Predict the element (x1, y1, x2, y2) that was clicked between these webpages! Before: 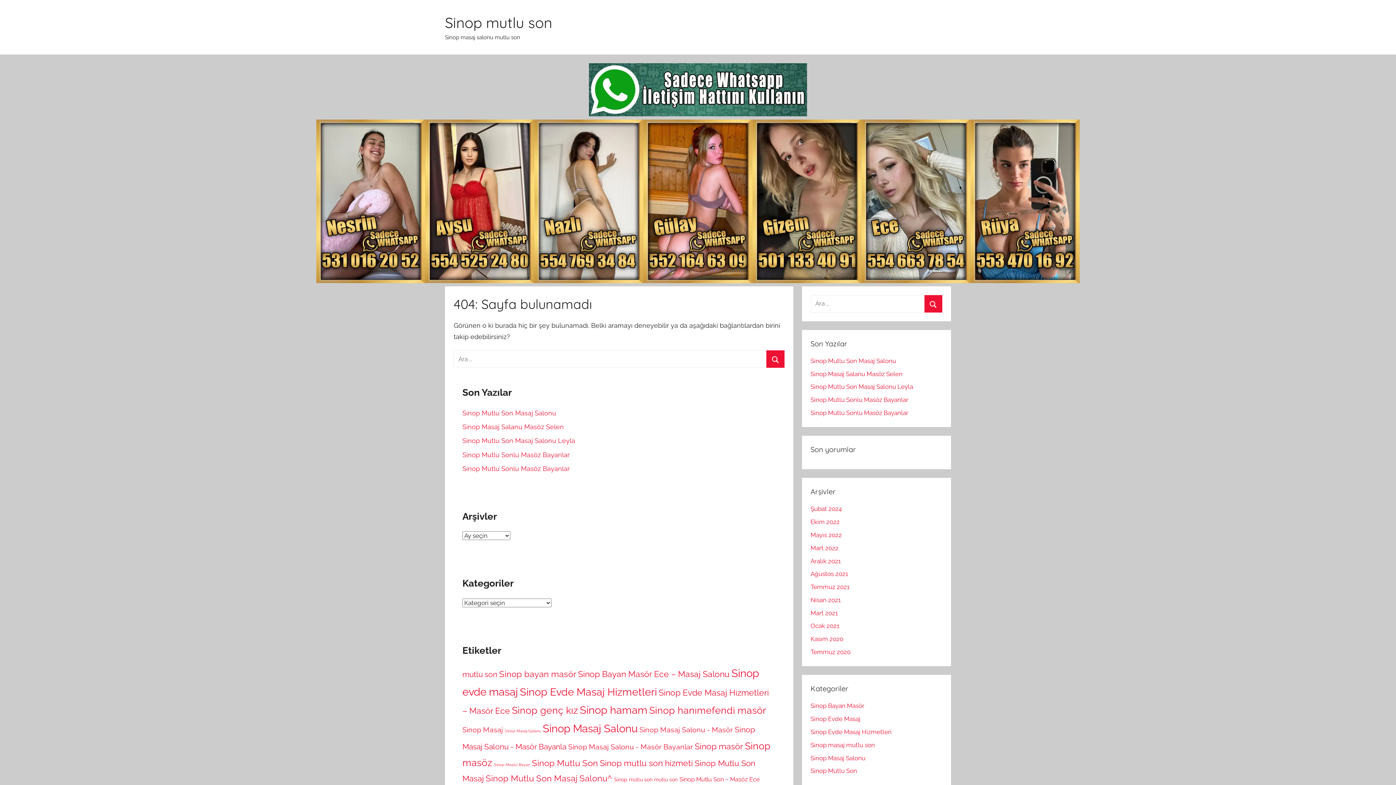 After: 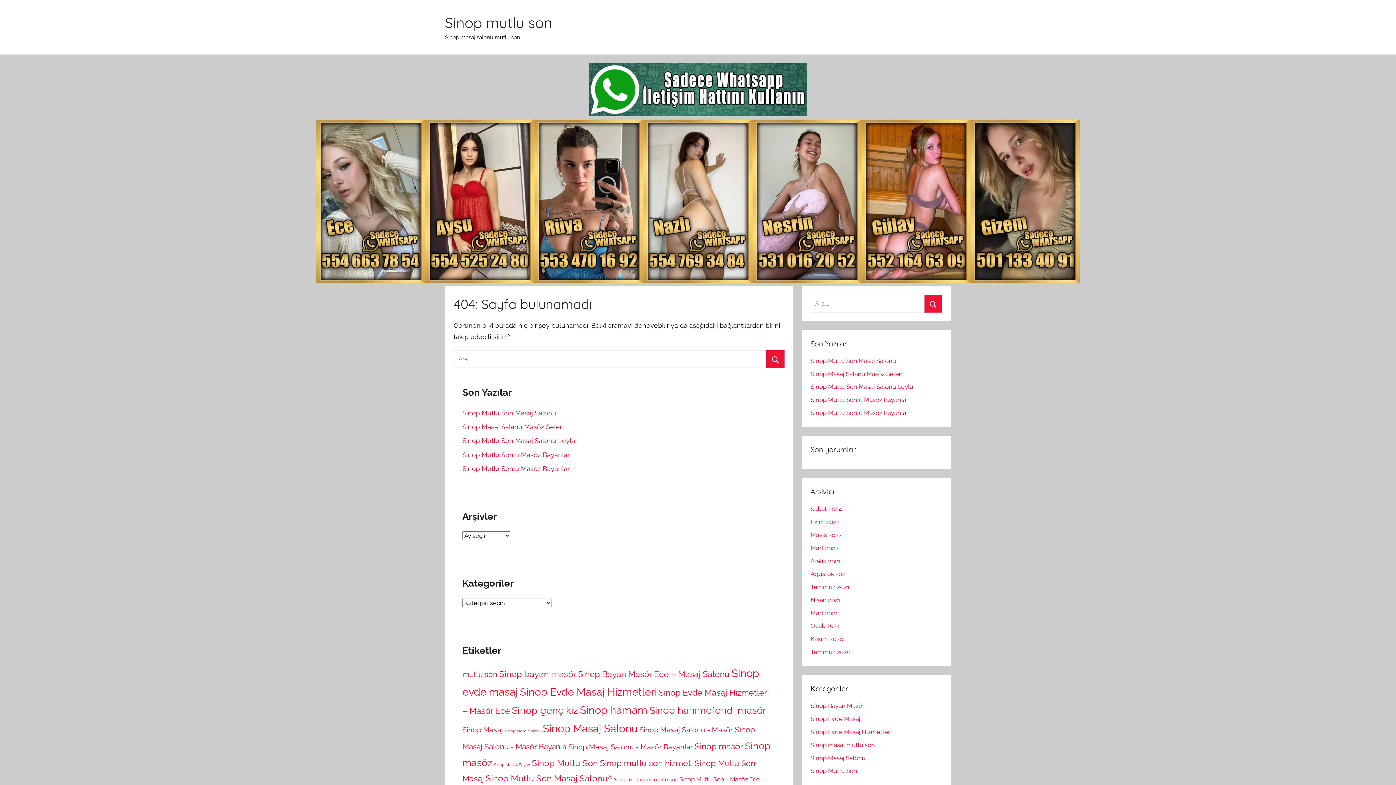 Action: label: Sinop genç kız (13 öge) bbox: (512, 705, 578, 716)